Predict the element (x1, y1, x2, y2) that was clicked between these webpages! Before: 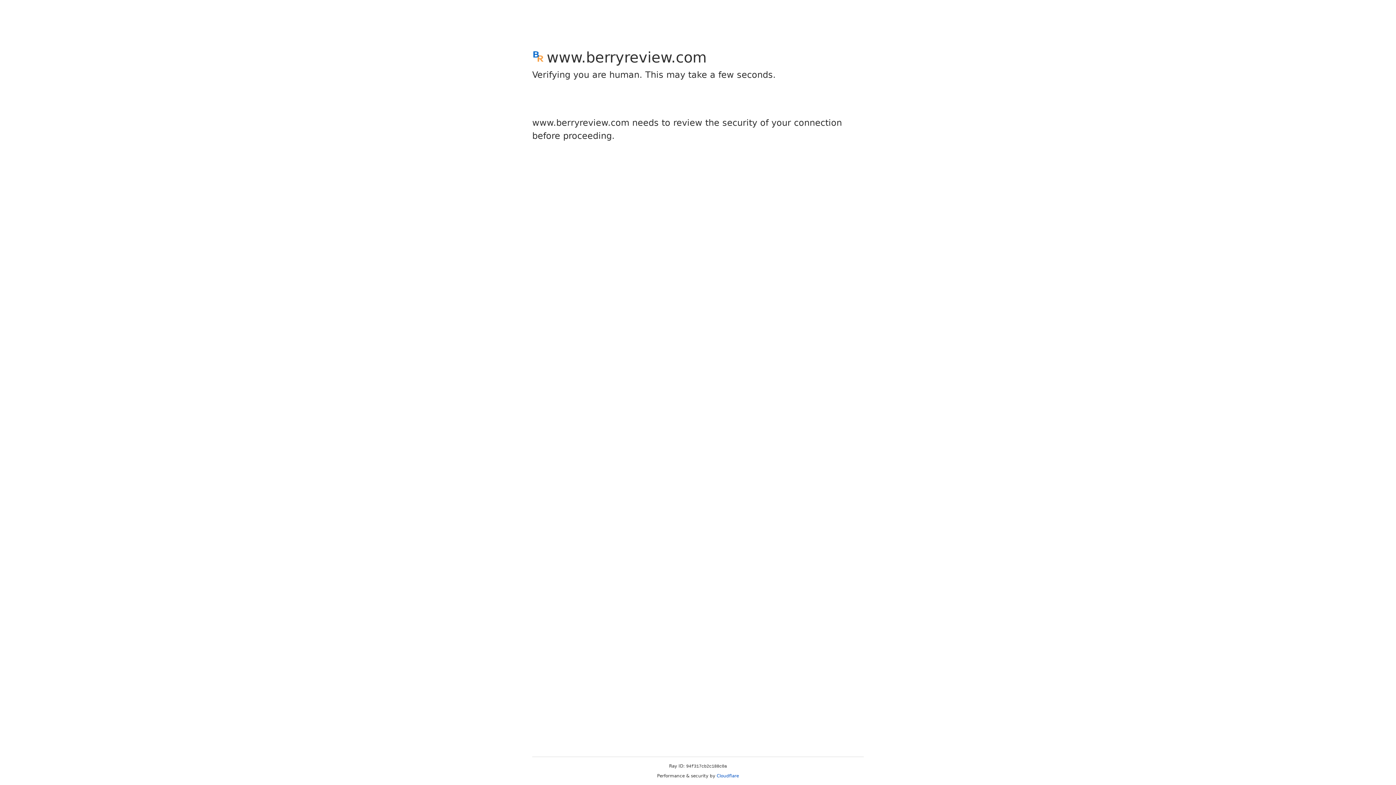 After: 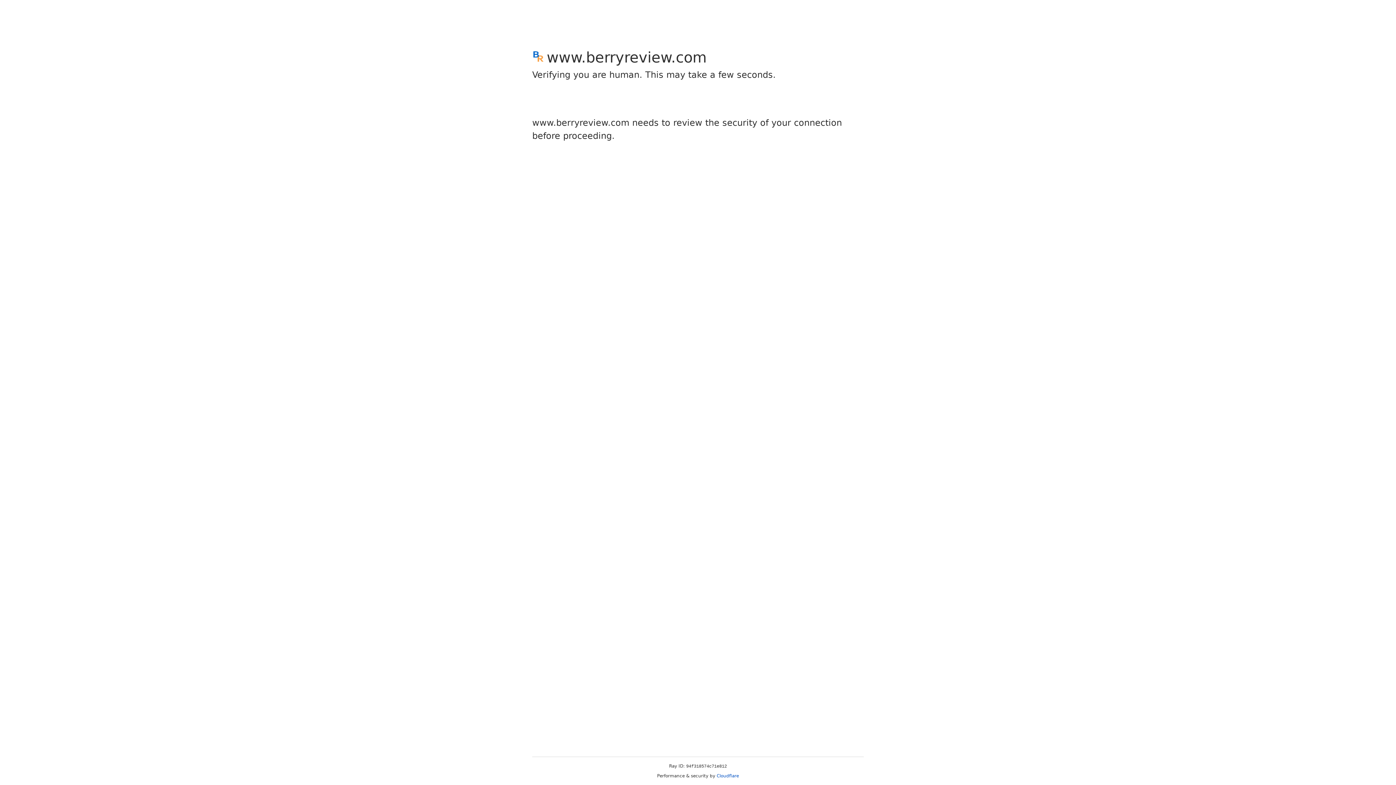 Action: label: Cloudflare bbox: (716, 773, 739, 778)